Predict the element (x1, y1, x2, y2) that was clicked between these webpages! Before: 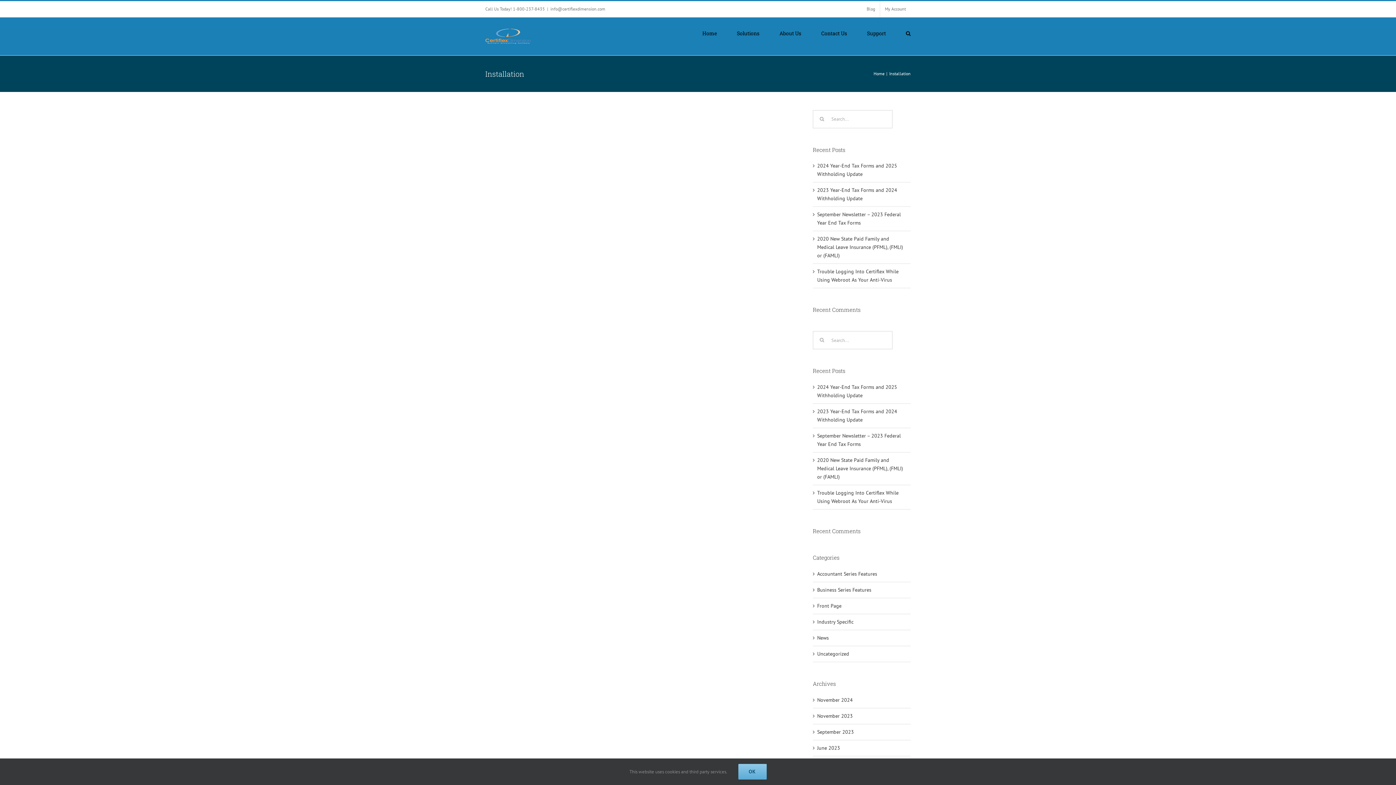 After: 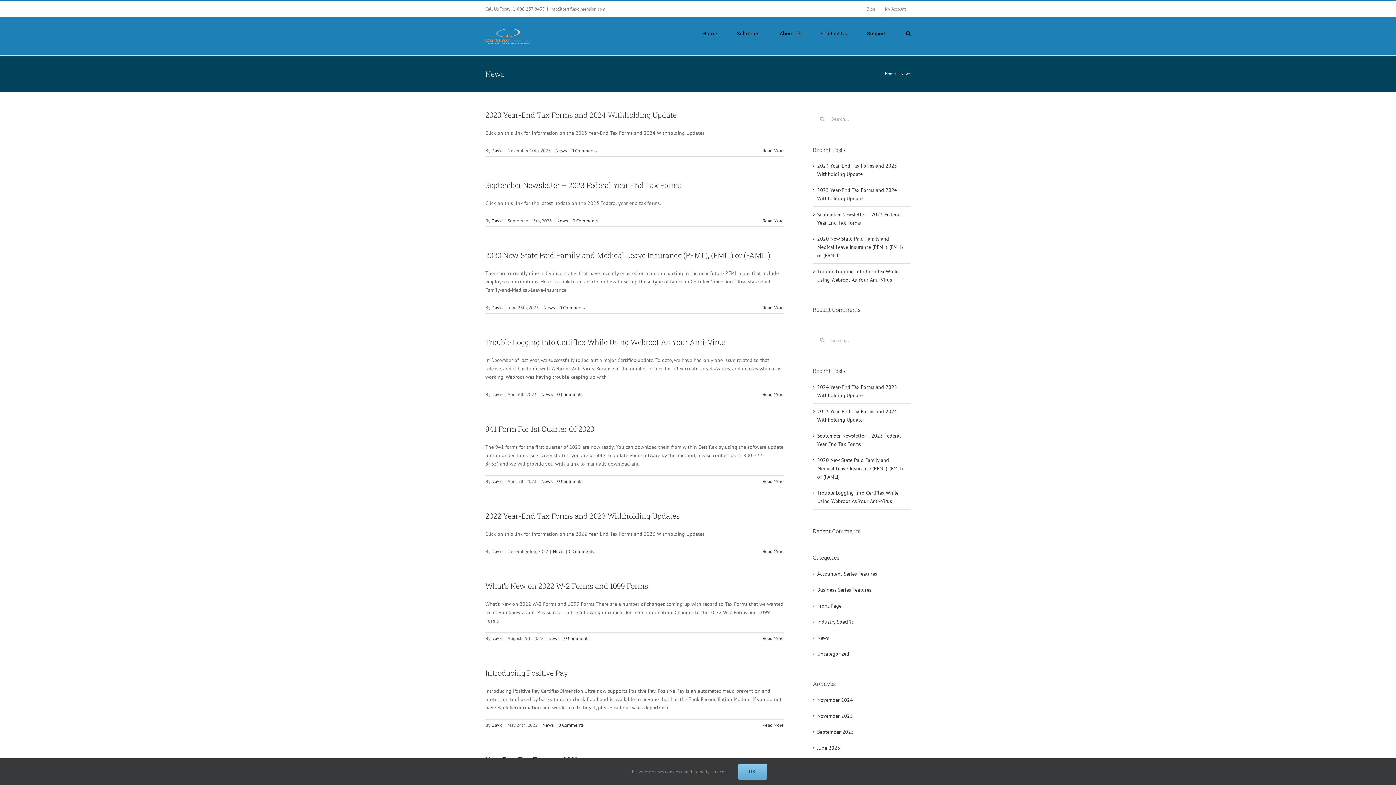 Action: bbox: (817, 634, 907, 642) label: News